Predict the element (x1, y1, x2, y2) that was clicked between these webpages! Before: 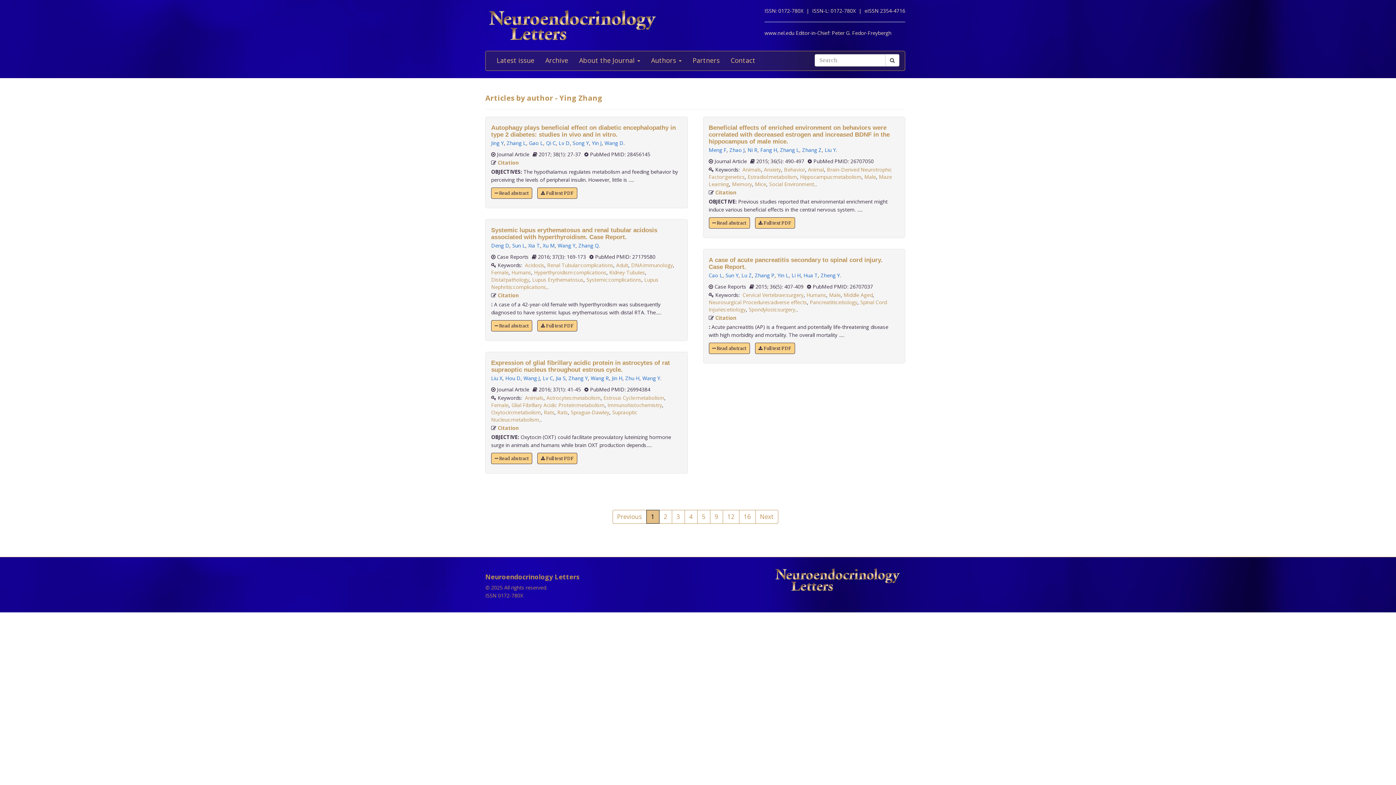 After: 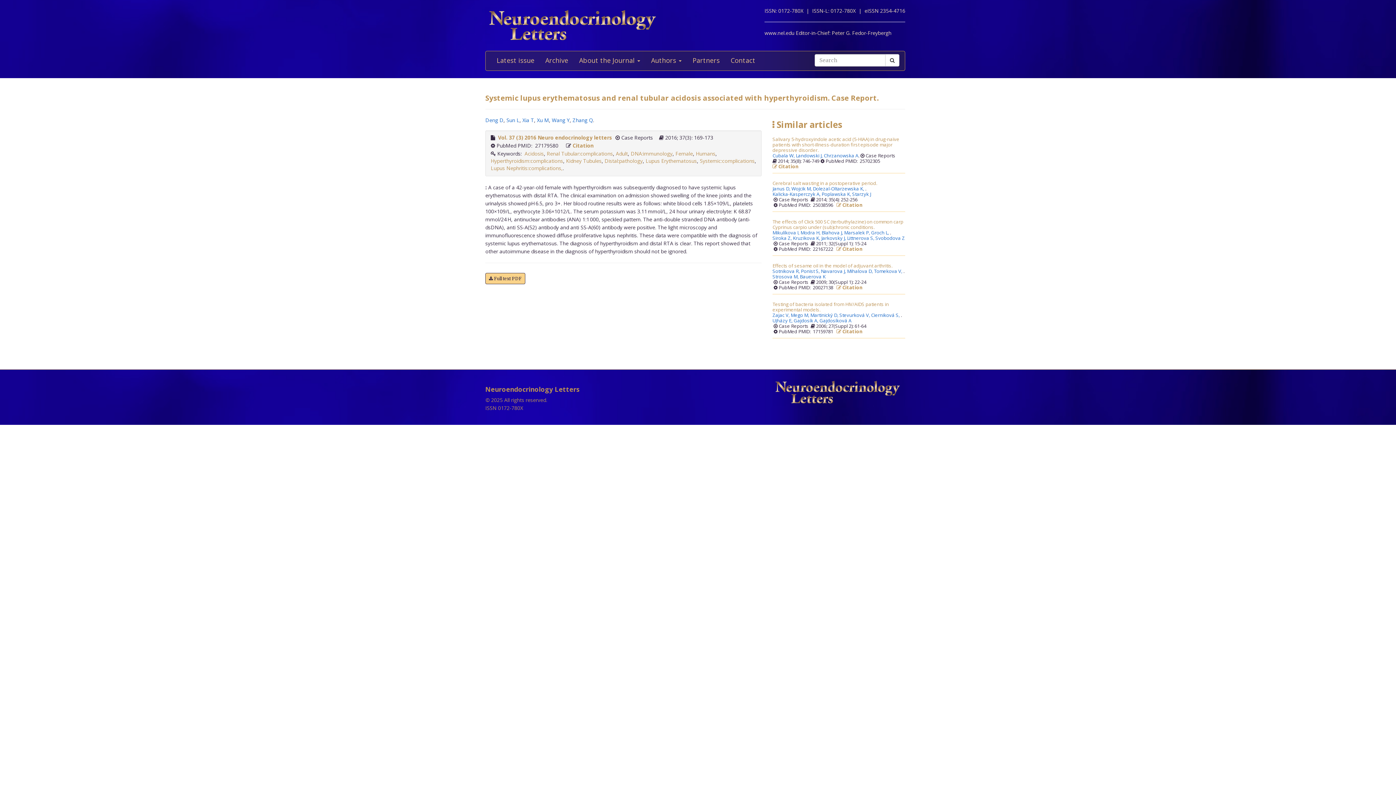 Action: bbox: (491, 226, 657, 240) label: Systemic lupus erythematosus and renal tubular acidosis associated with hyperthyroidism. Case Report.